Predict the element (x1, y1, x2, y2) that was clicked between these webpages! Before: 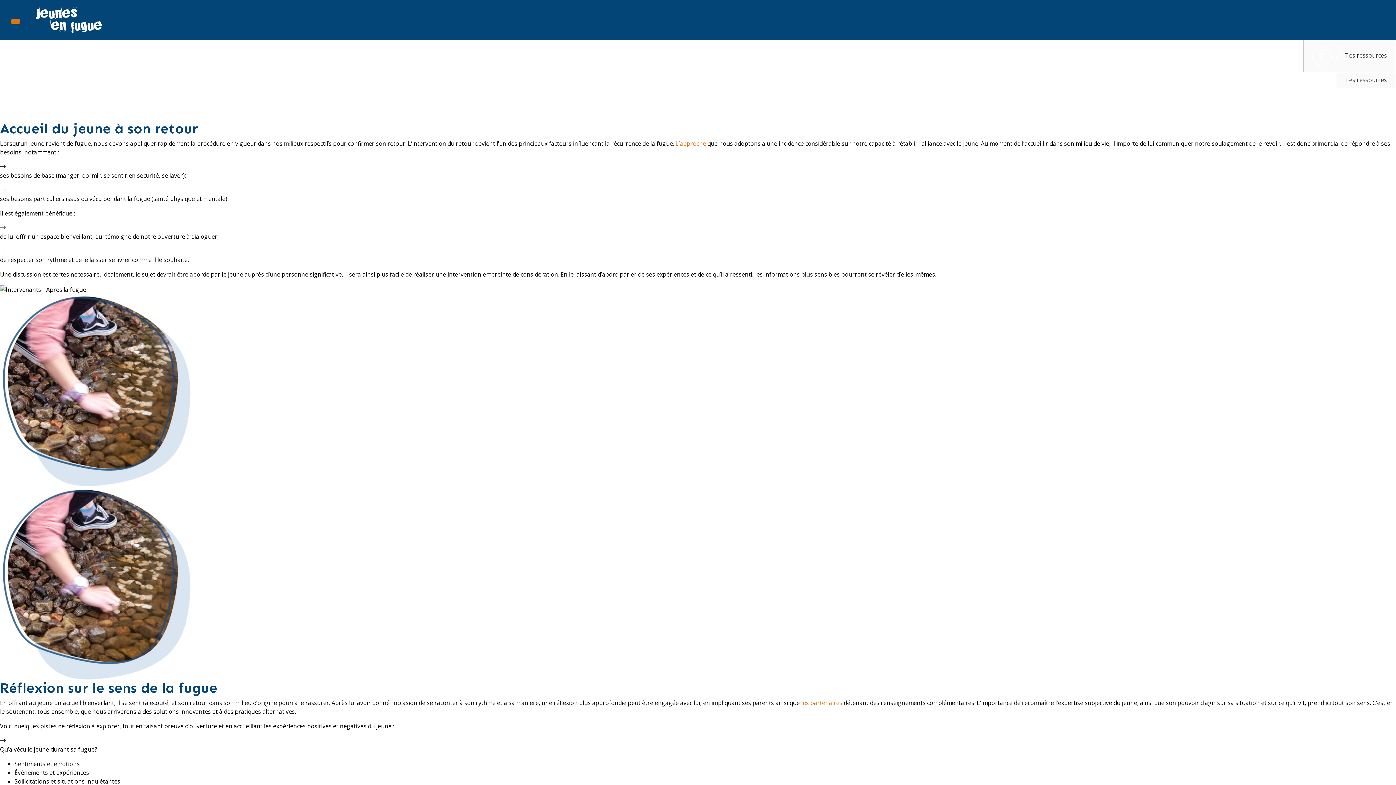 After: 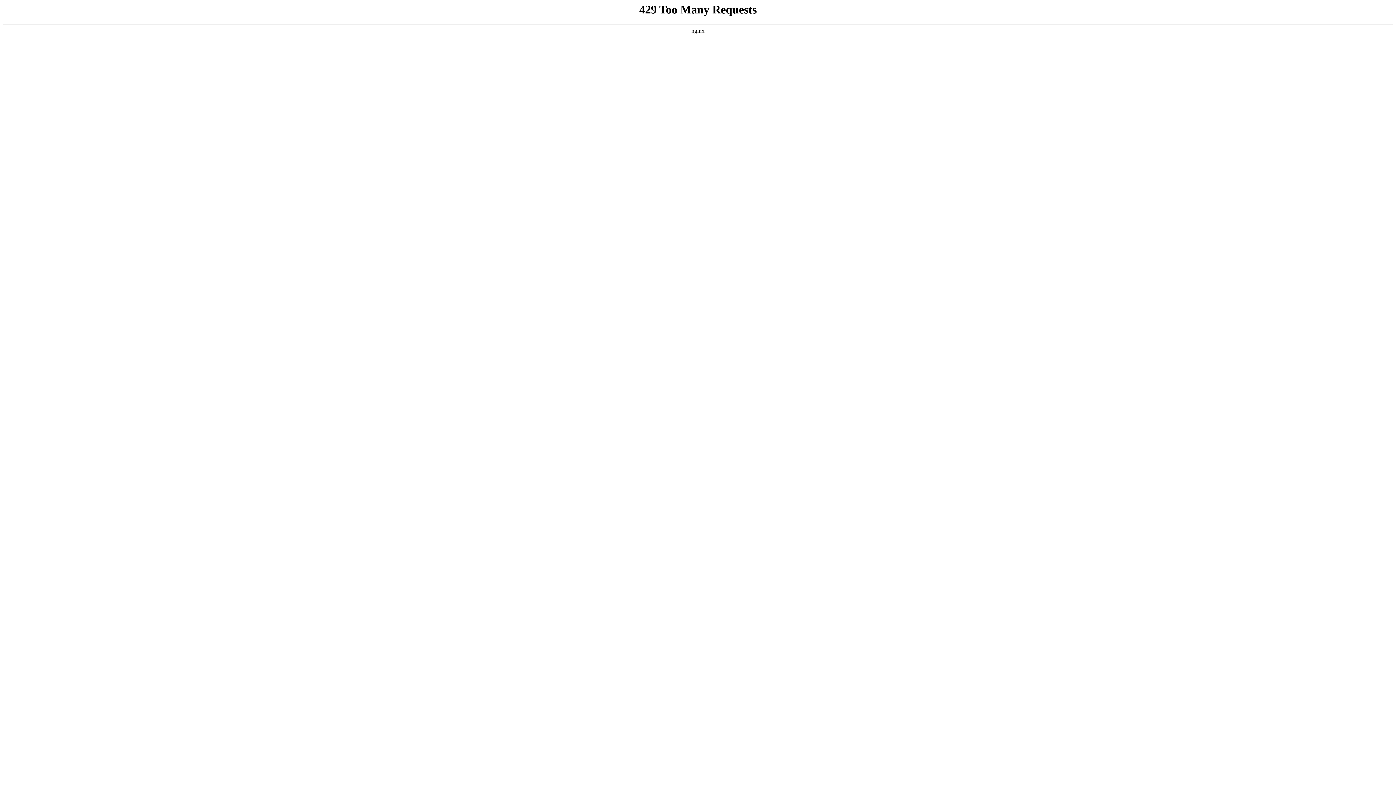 Action: bbox: (801, 699, 842, 707) label: les partenaires